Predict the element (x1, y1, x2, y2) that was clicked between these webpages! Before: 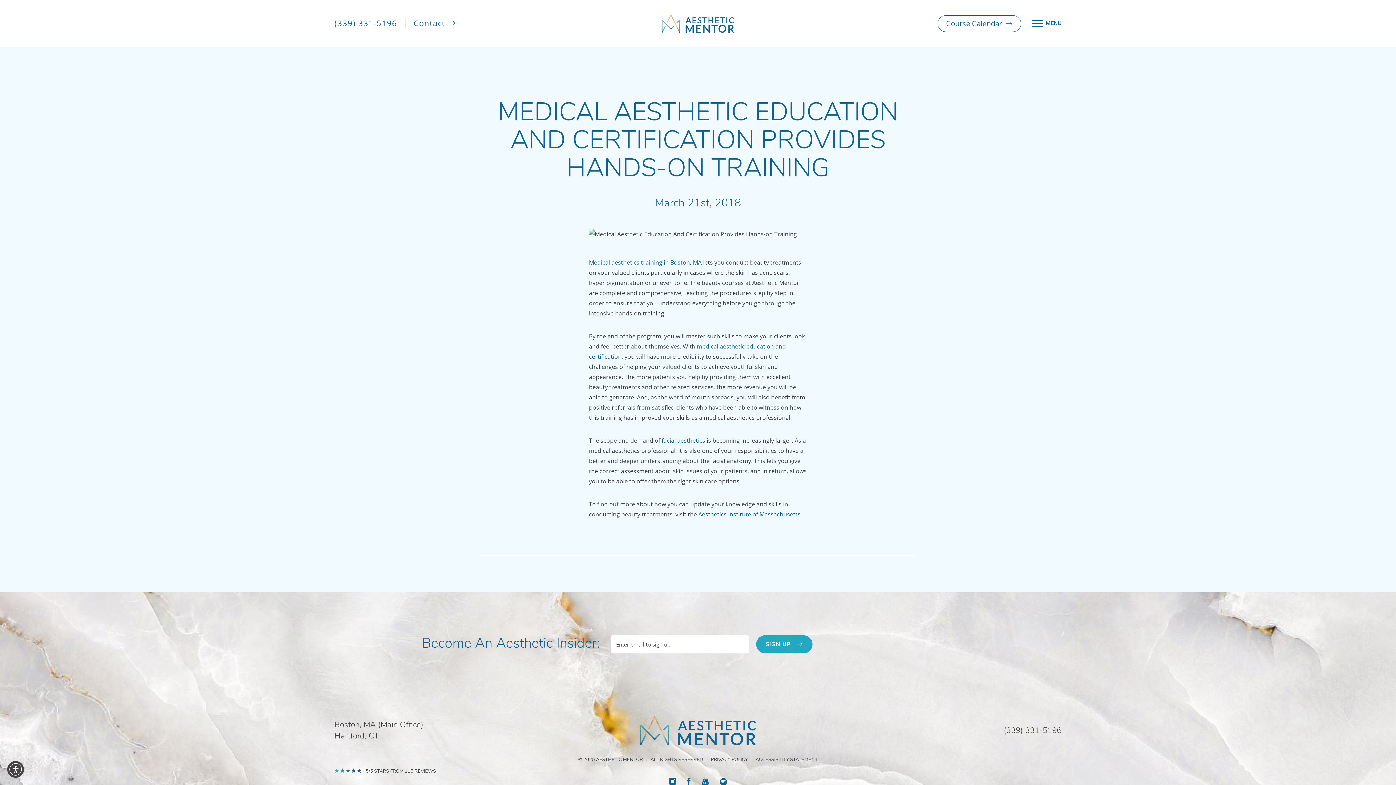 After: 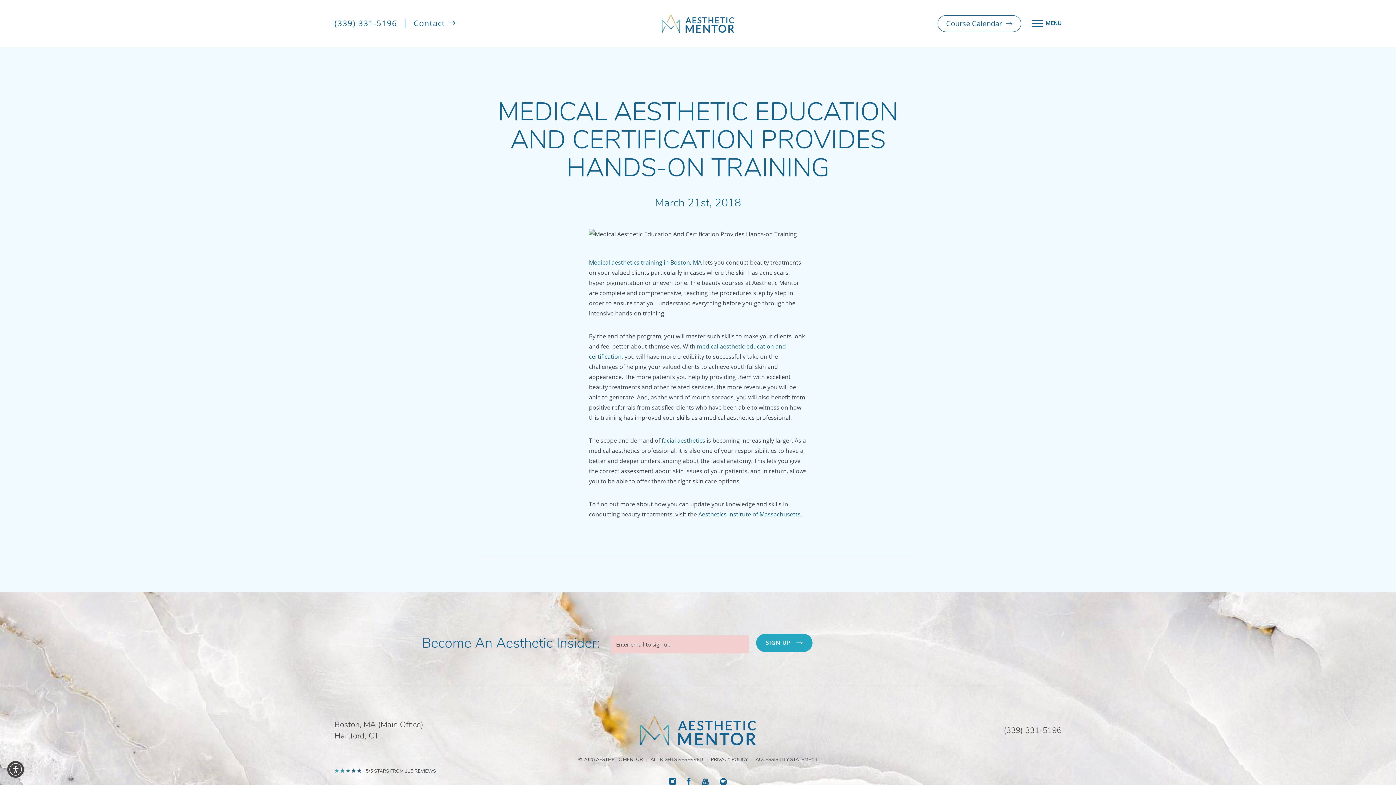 Action: bbox: (756, 635, 812, 653) label: SIGN UP